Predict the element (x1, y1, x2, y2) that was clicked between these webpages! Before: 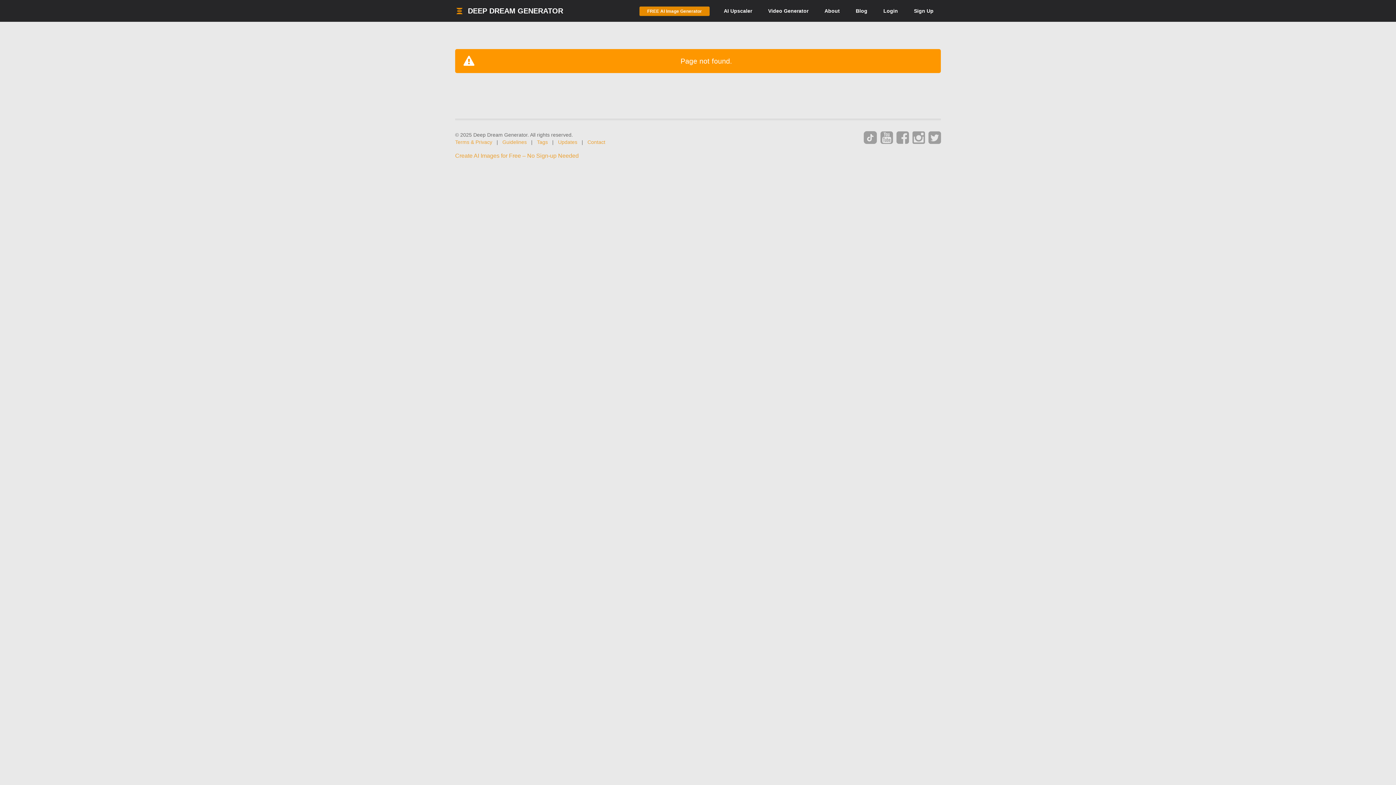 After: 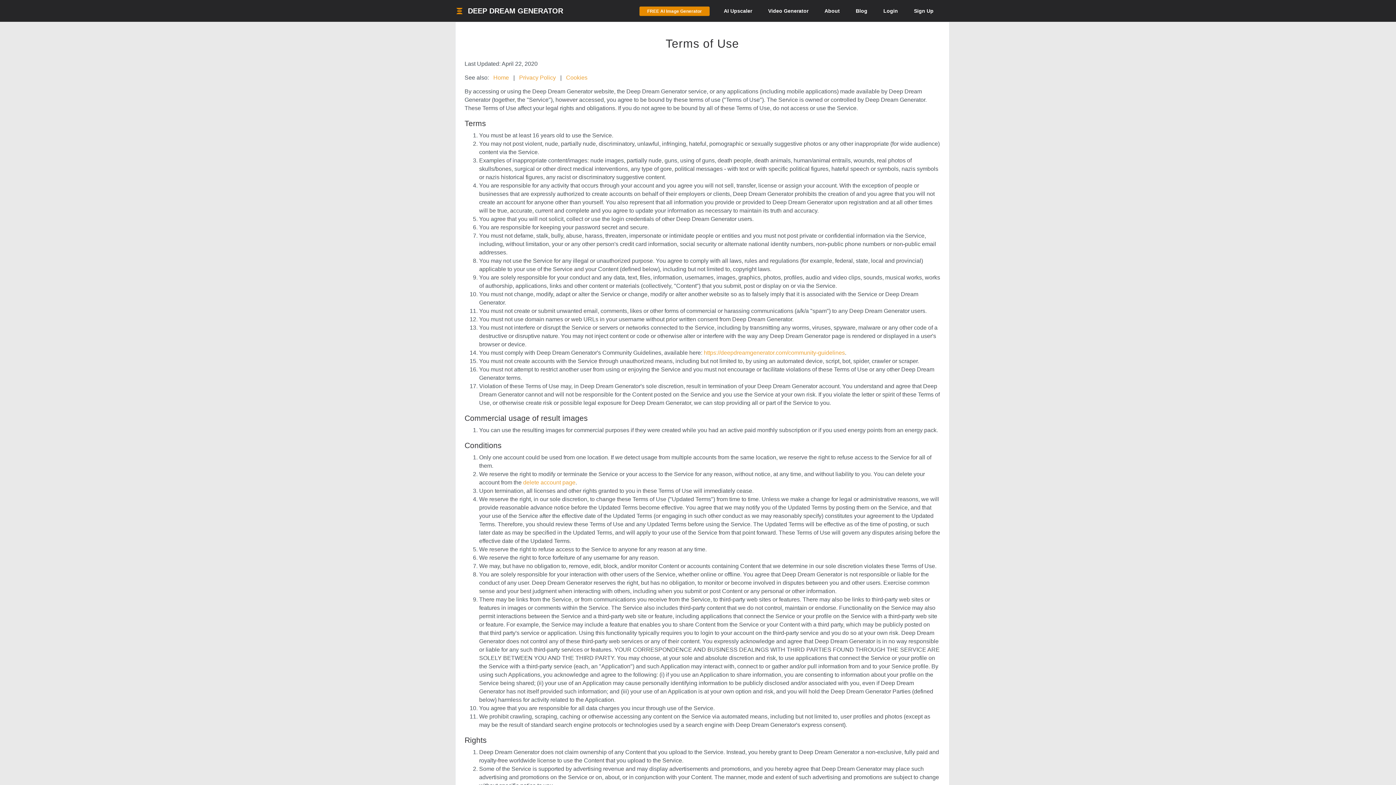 Action: bbox: (455, 139, 492, 145) label: Terms & Privacy